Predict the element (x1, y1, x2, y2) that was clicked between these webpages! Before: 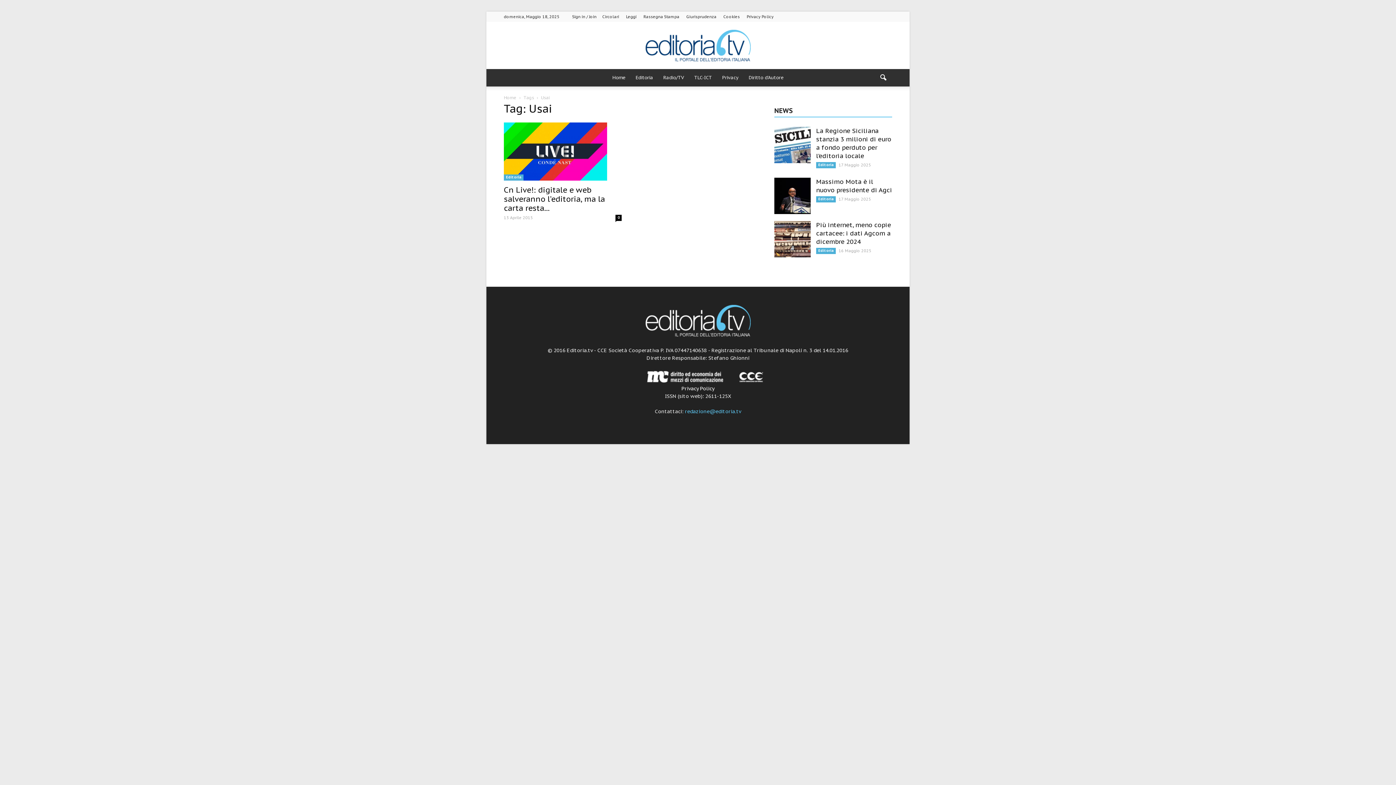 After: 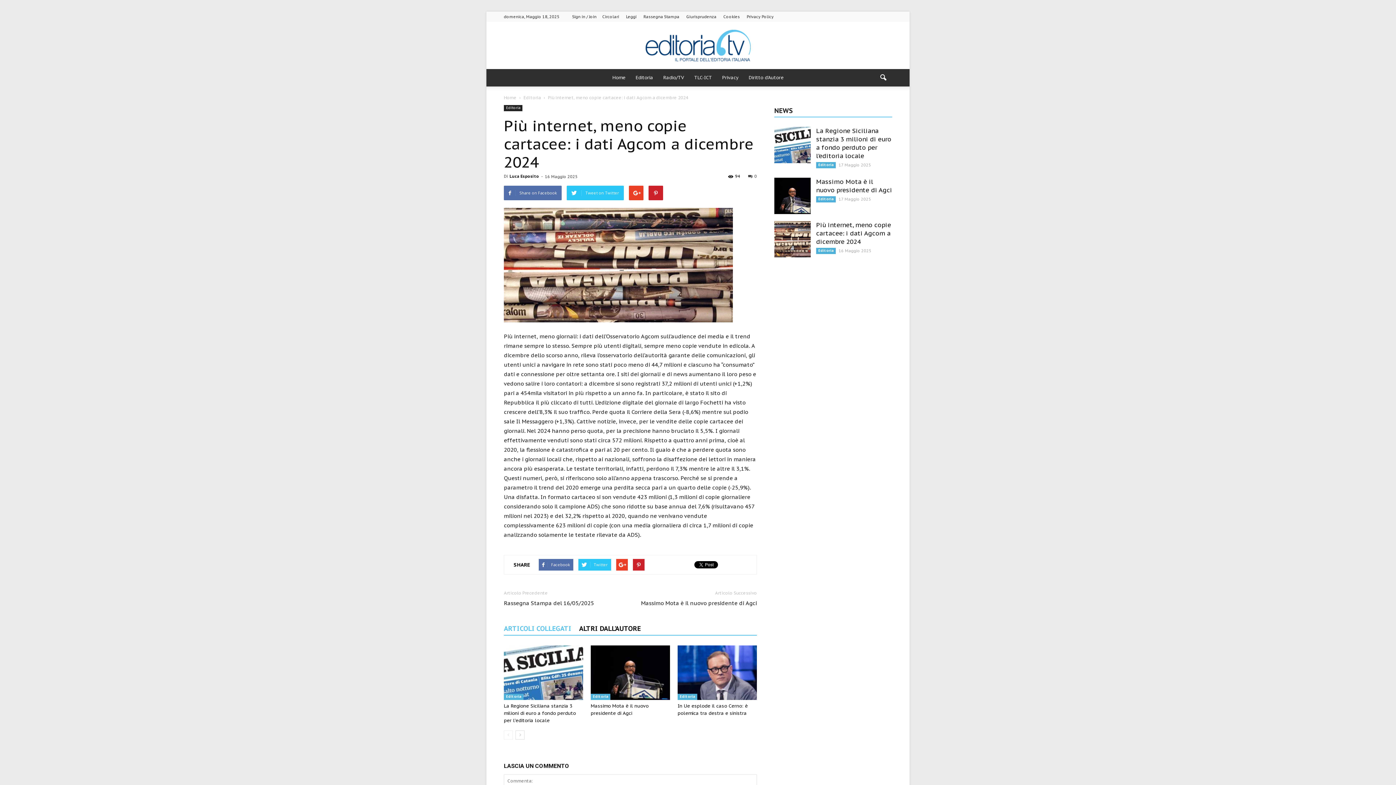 Action: bbox: (774, 221, 810, 257)